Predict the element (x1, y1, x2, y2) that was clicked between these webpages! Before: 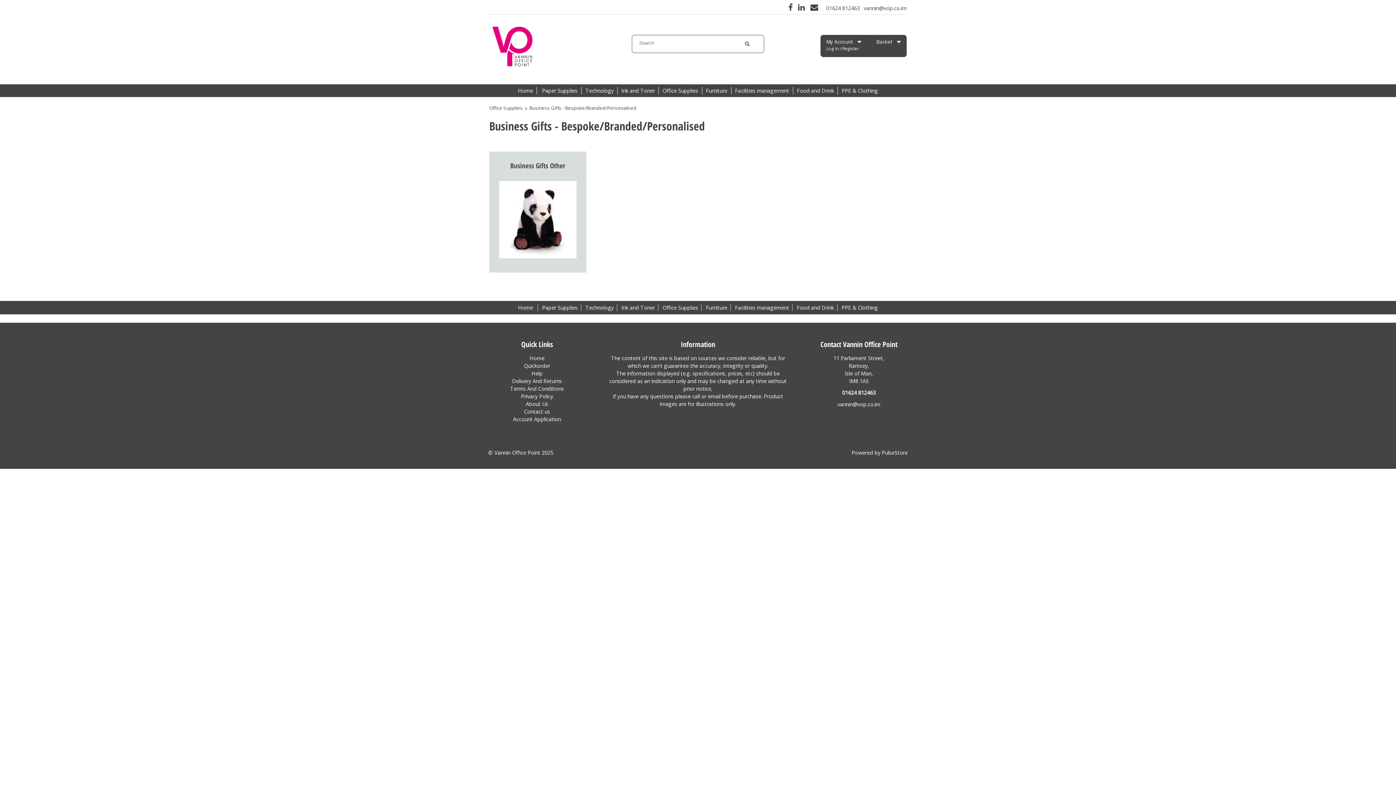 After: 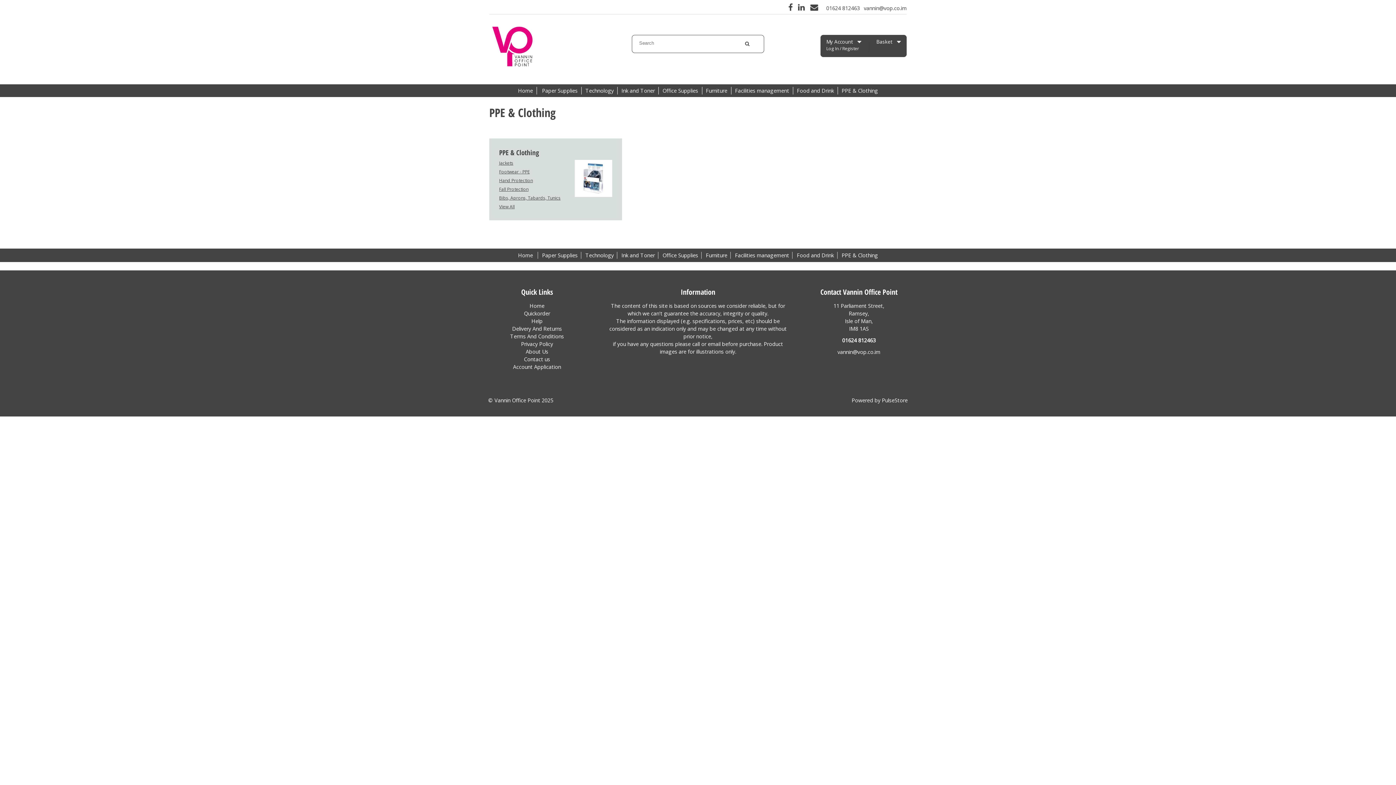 Action: label: PPE & Clothing bbox: (838, 86, 881, 94)